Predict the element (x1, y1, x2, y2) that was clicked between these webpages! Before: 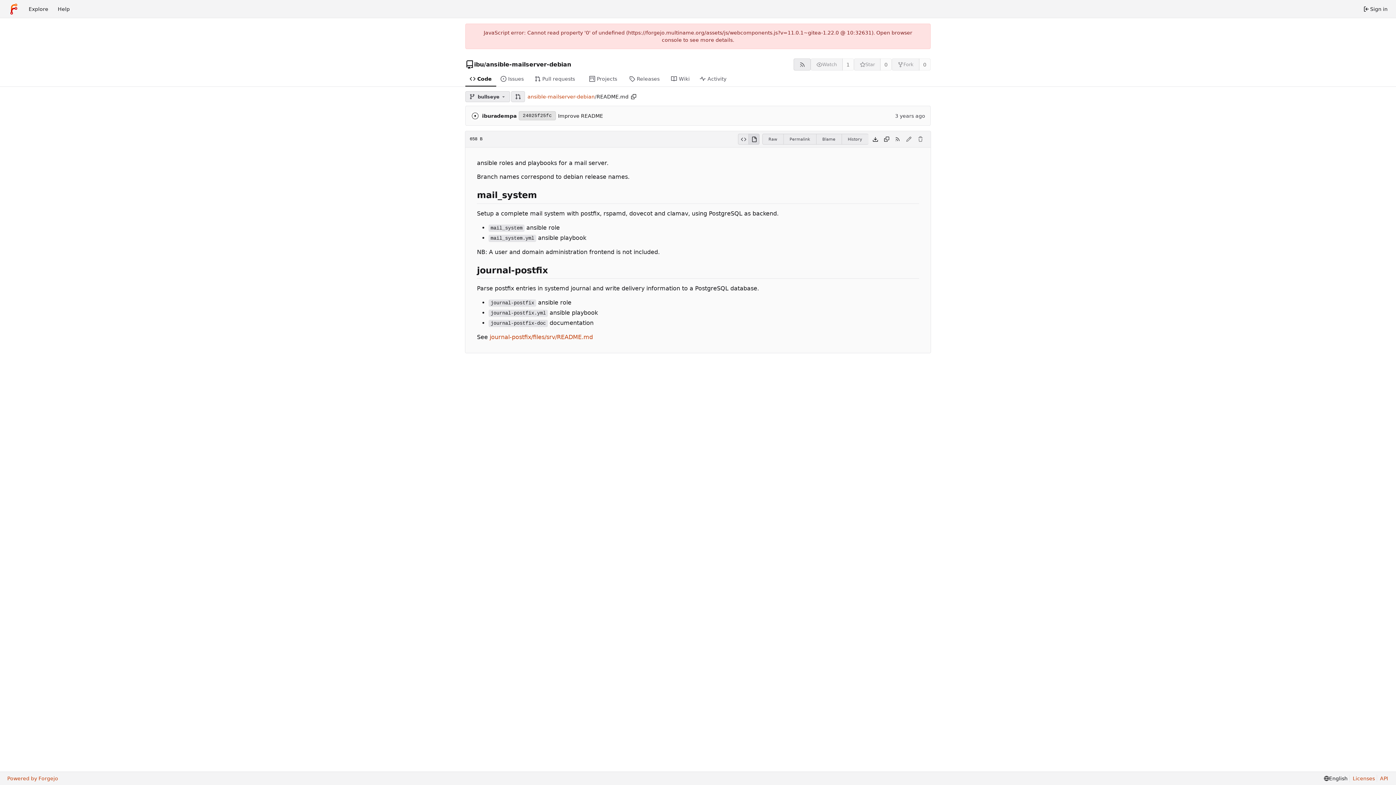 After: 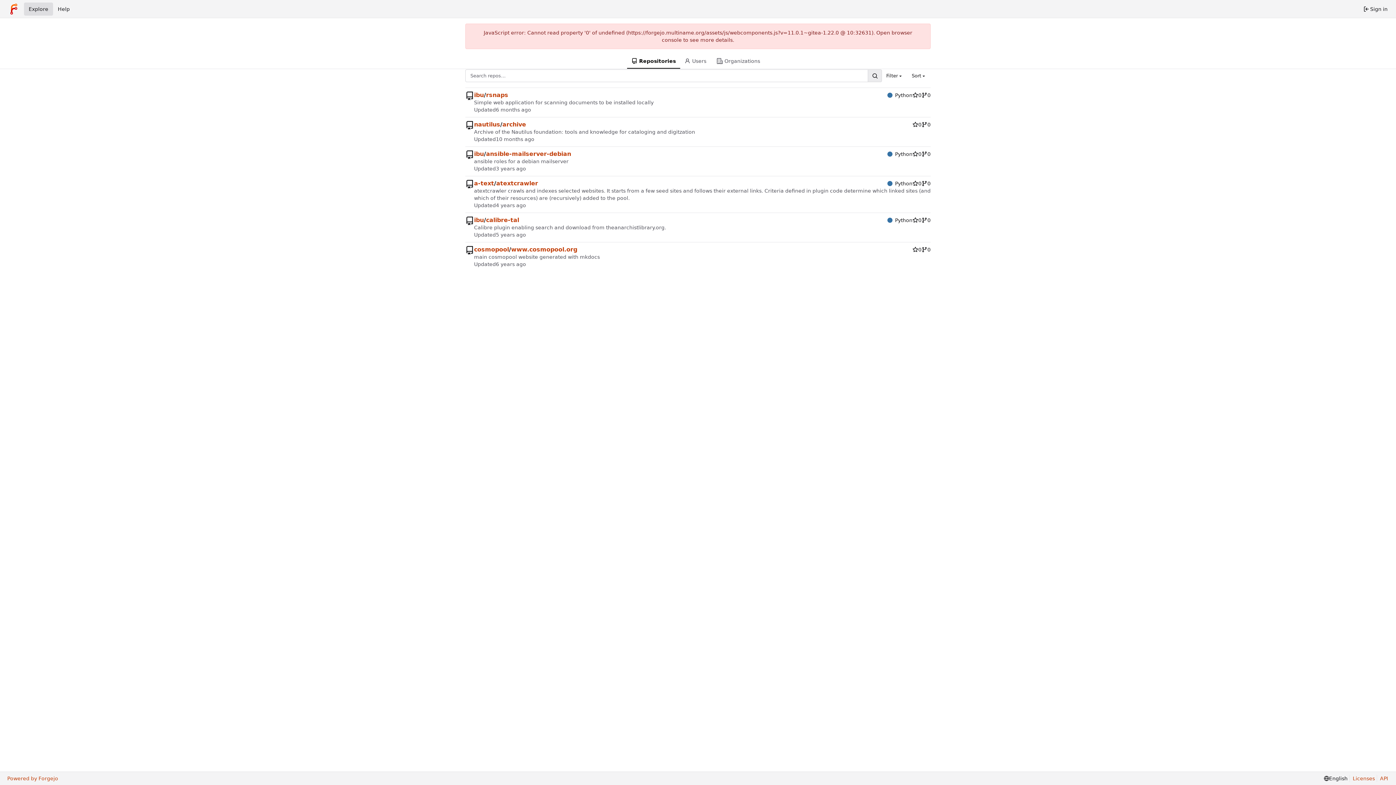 Action: label: Explore bbox: (24, 2, 53, 15)